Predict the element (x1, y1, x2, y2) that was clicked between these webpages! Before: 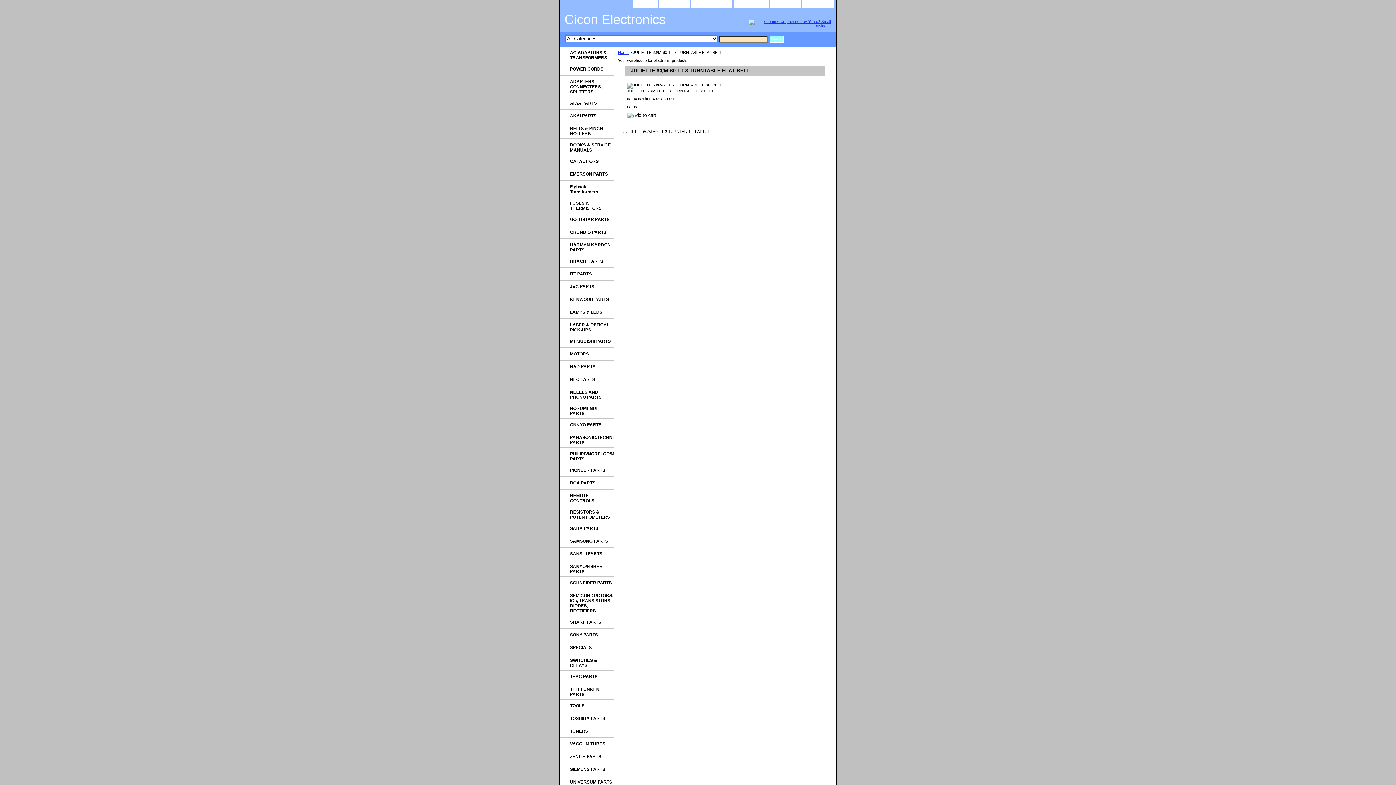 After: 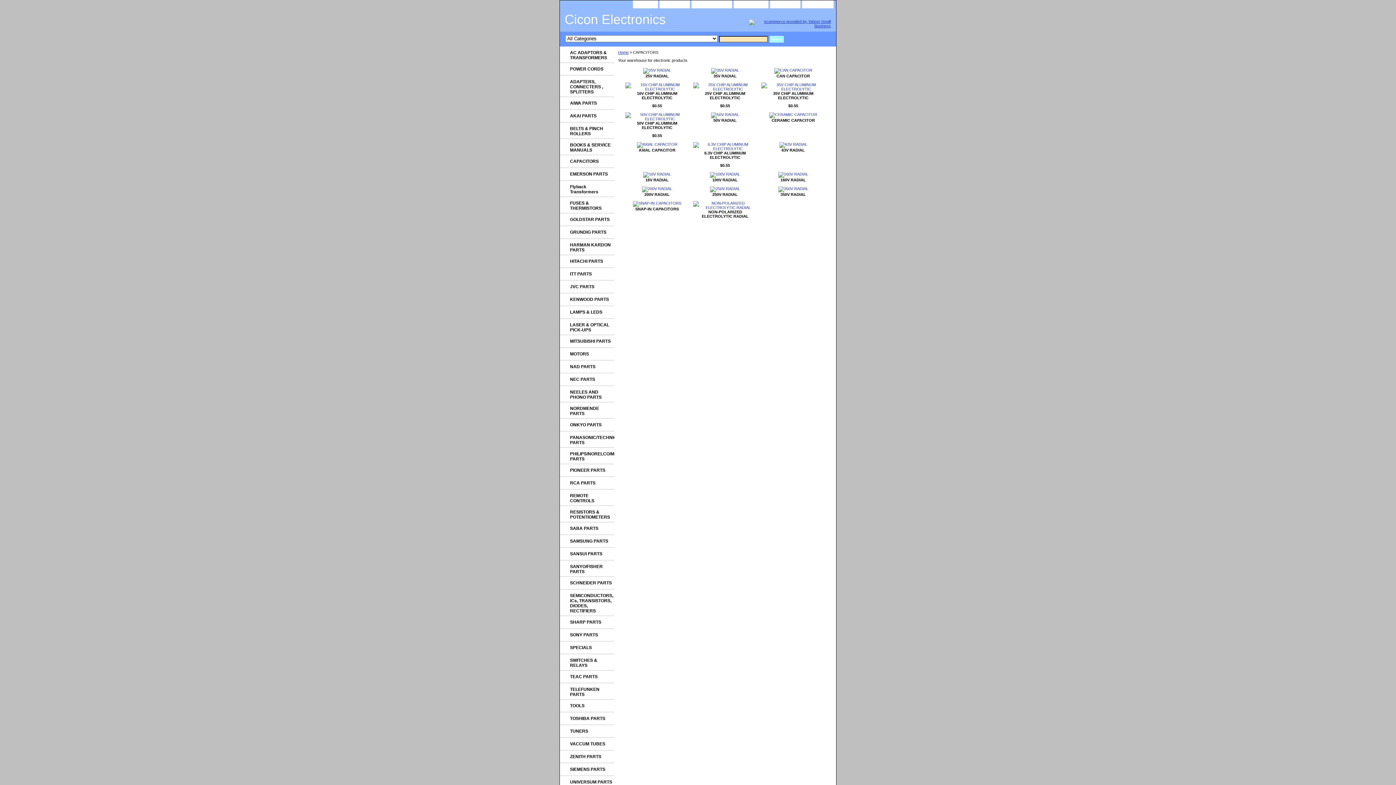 Action: label: CAPACITORS bbox: (560, 155, 614, 167)